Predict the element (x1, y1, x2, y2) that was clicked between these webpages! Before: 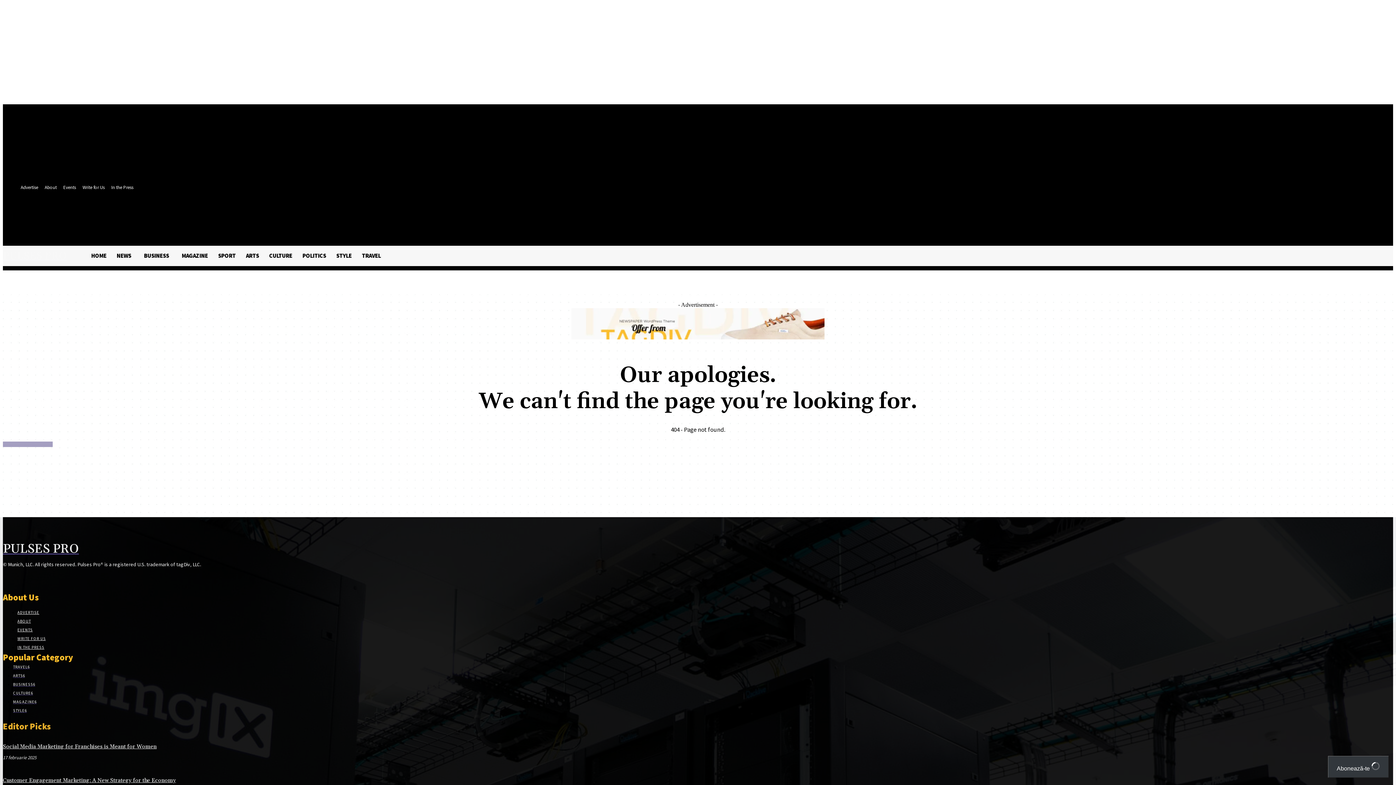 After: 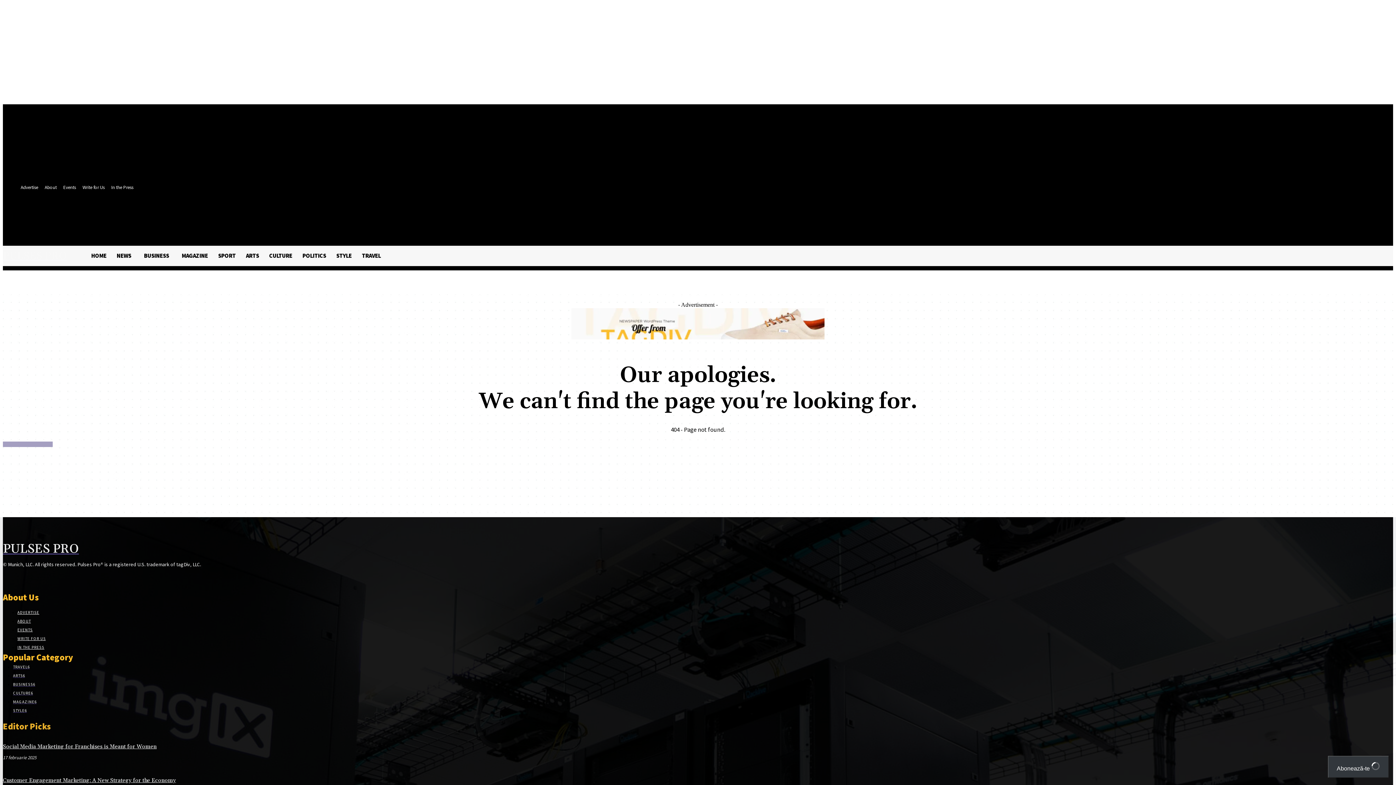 Action: bbox: (54, 573, 63, 583)